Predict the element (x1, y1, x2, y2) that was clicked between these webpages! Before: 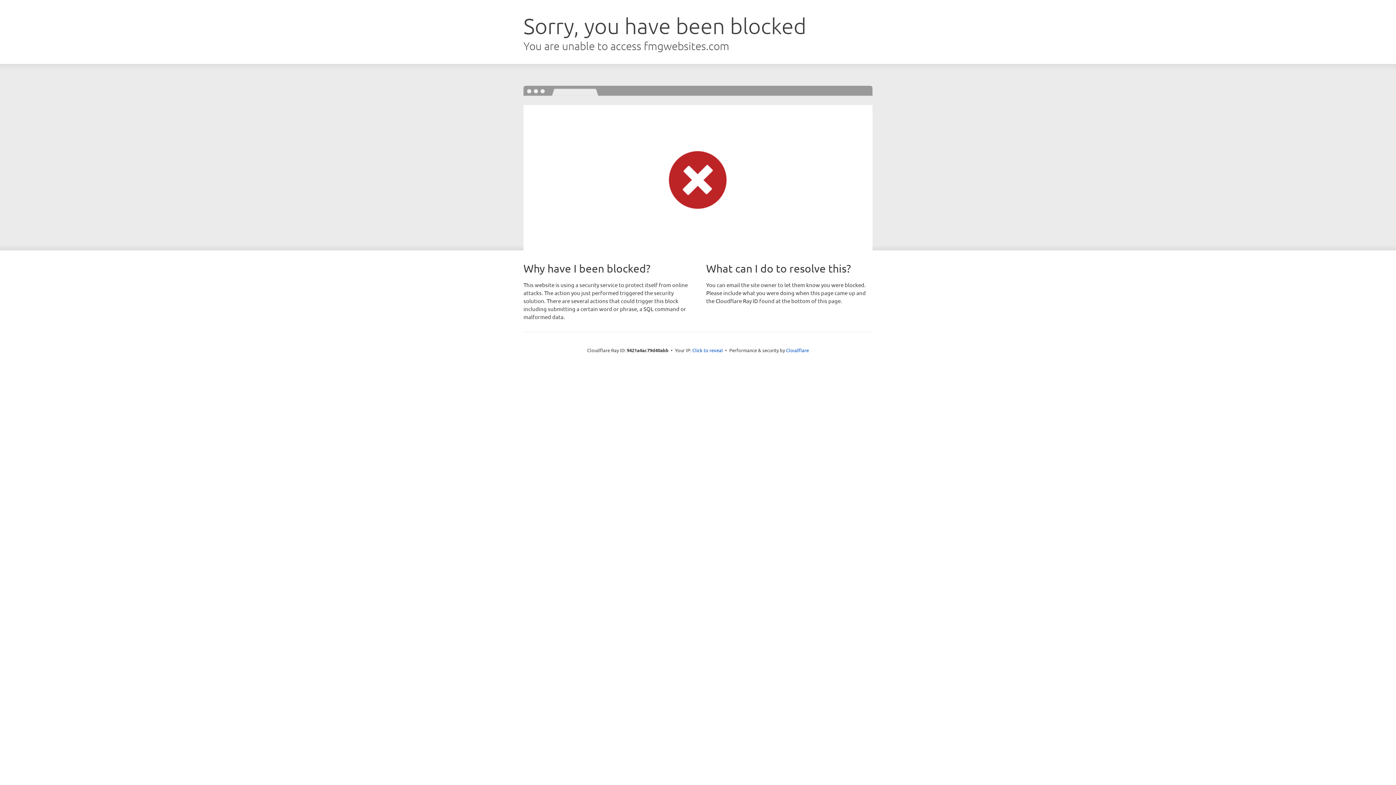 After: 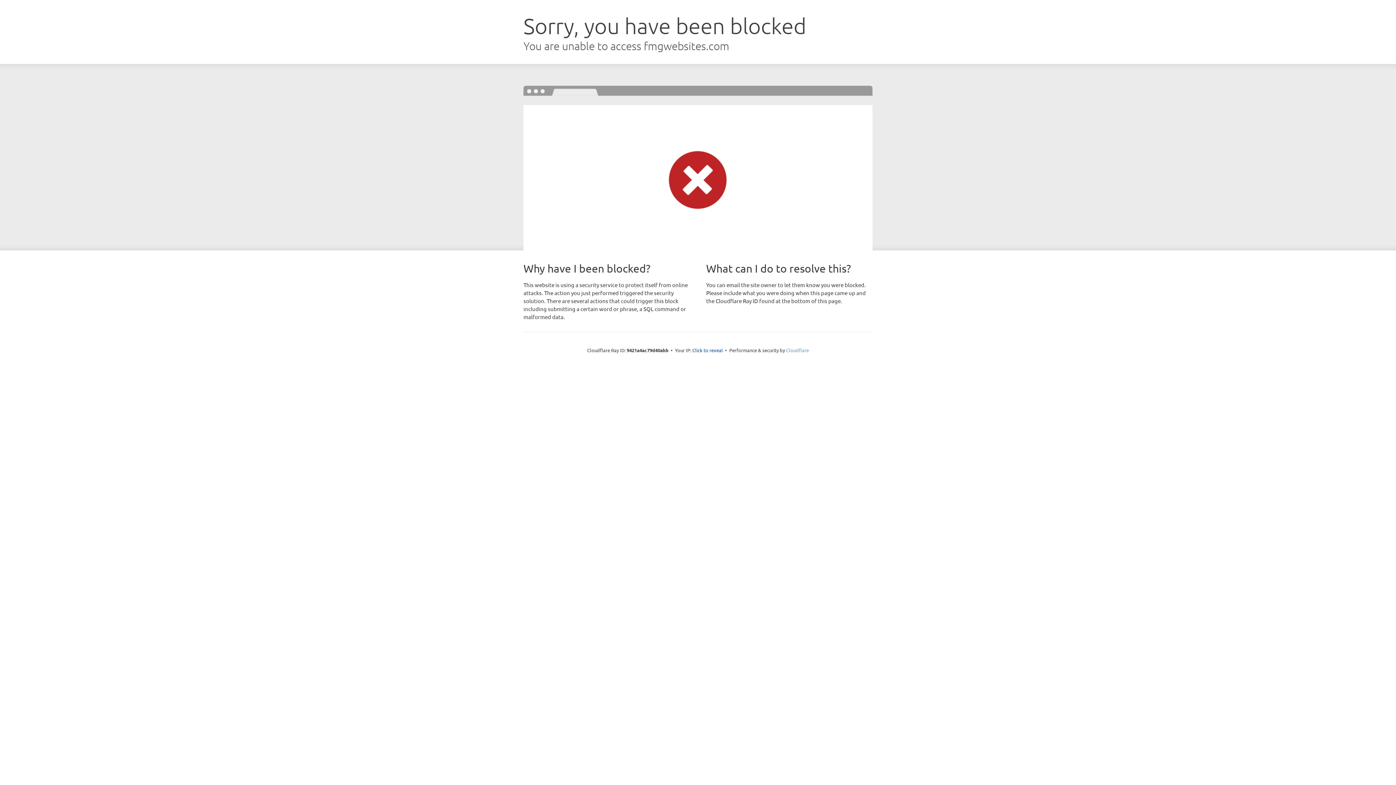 Action: bbox: (786, 347, 809, 353) label: Cloudflare